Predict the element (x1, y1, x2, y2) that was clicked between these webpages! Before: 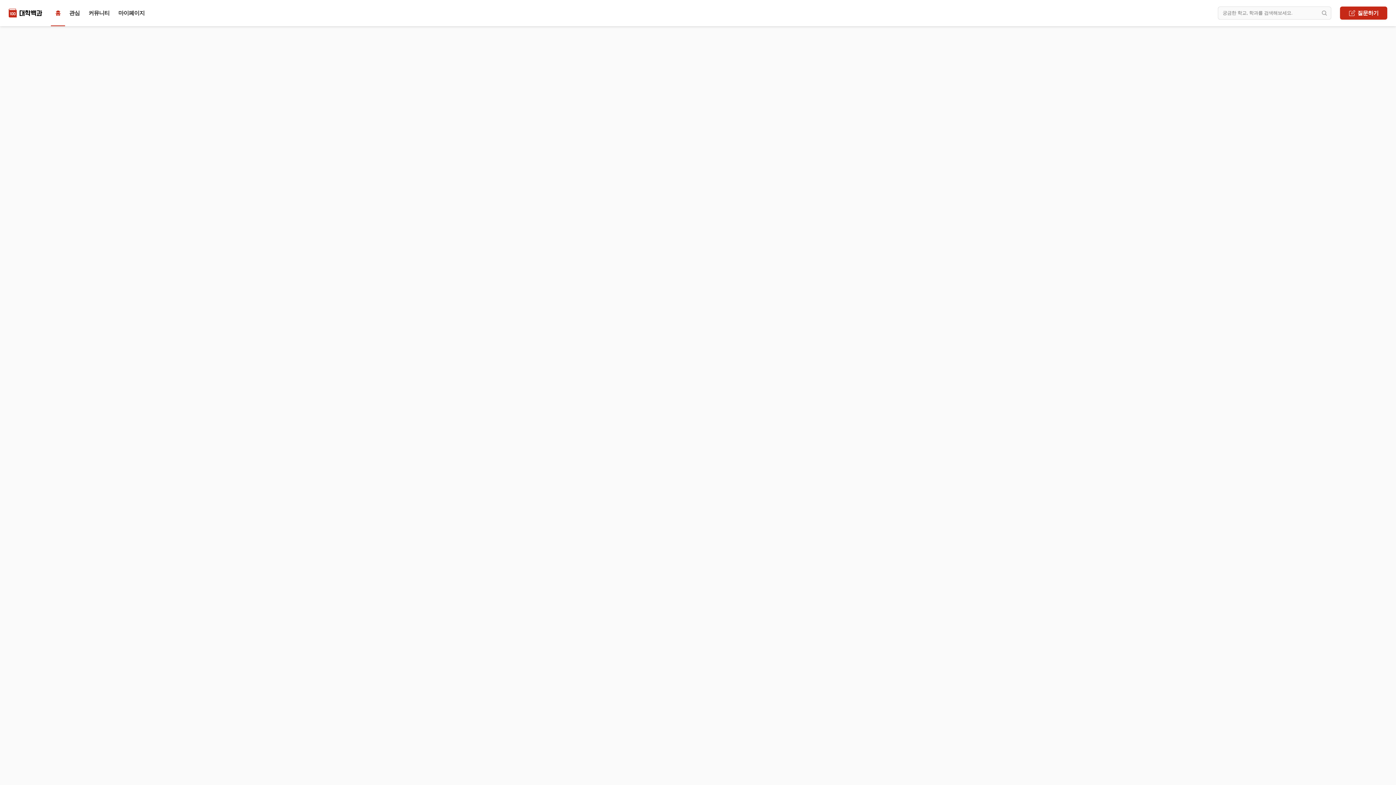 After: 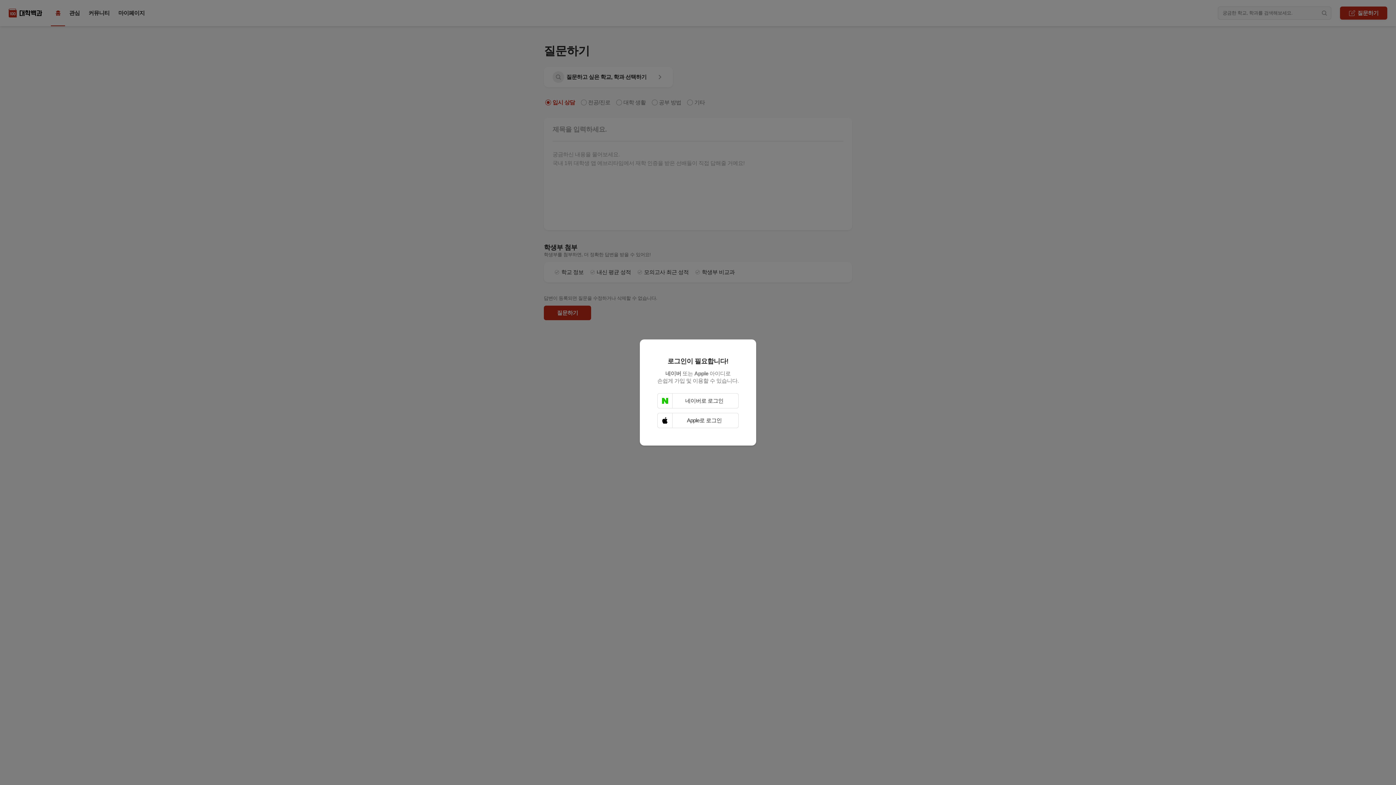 Action: bbox: (1340, 6, 1387, 19) label: 질문하기